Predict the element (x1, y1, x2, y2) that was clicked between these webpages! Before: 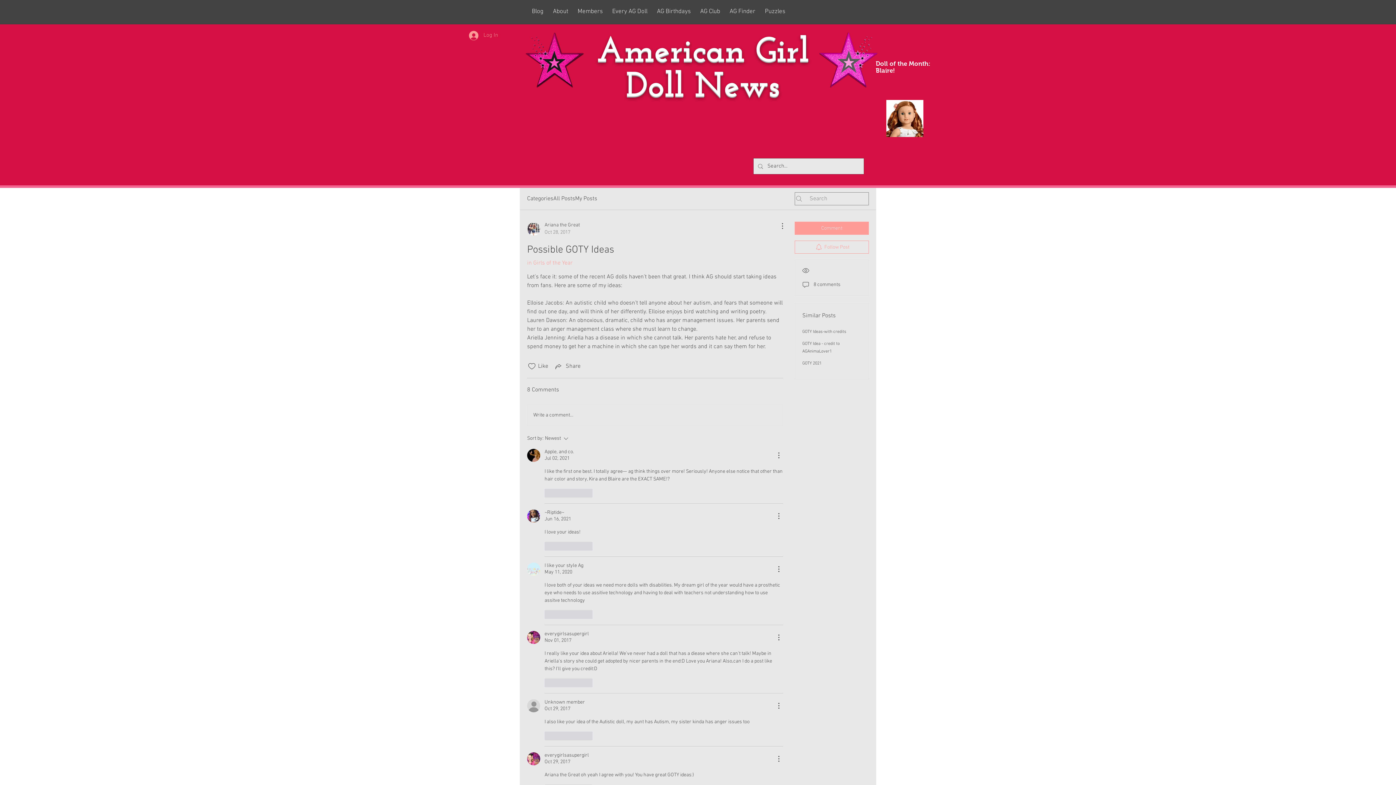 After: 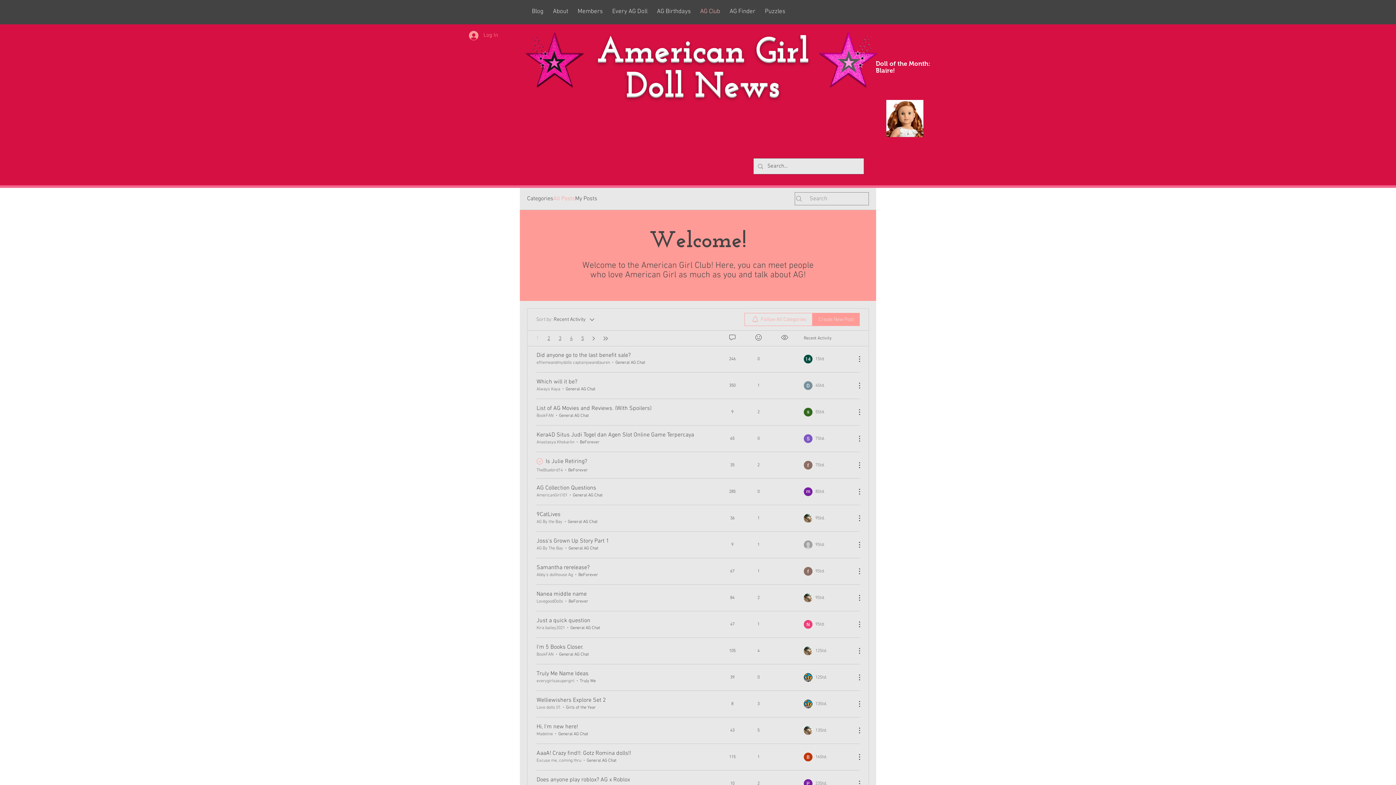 Action: label: All Posts bbox: (553, 194, 575, 203)